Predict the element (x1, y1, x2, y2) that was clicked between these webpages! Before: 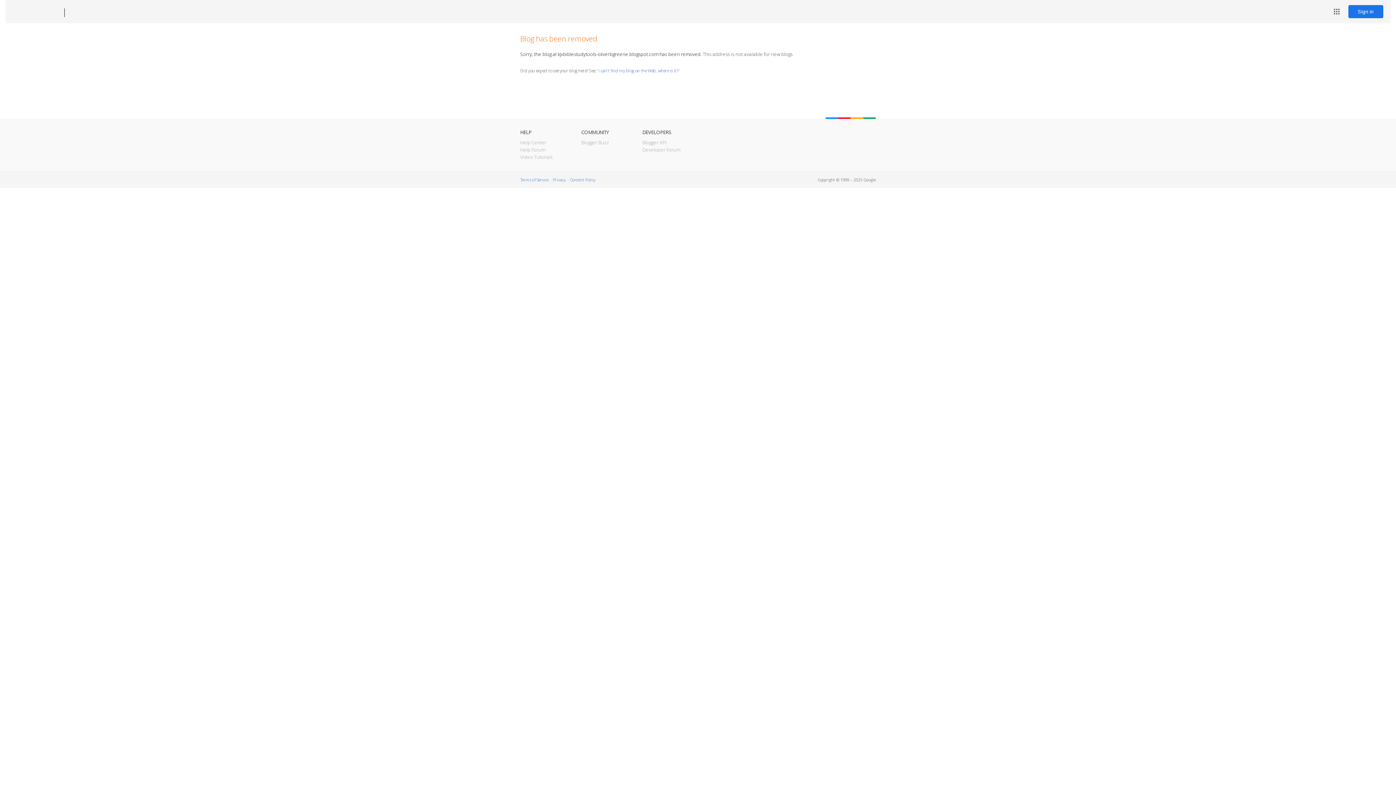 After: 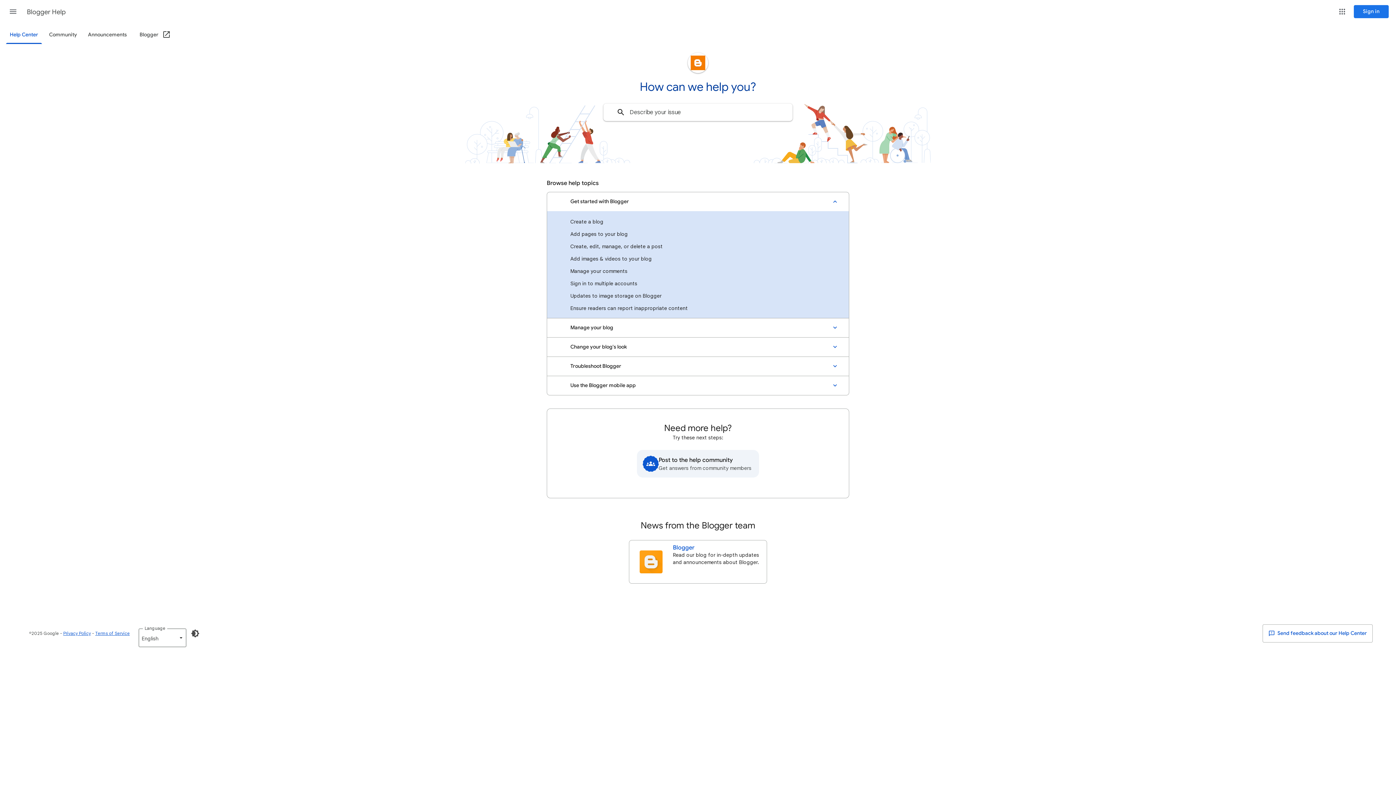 Action: bbox: (520, 139, 546, 145) label: Help Center